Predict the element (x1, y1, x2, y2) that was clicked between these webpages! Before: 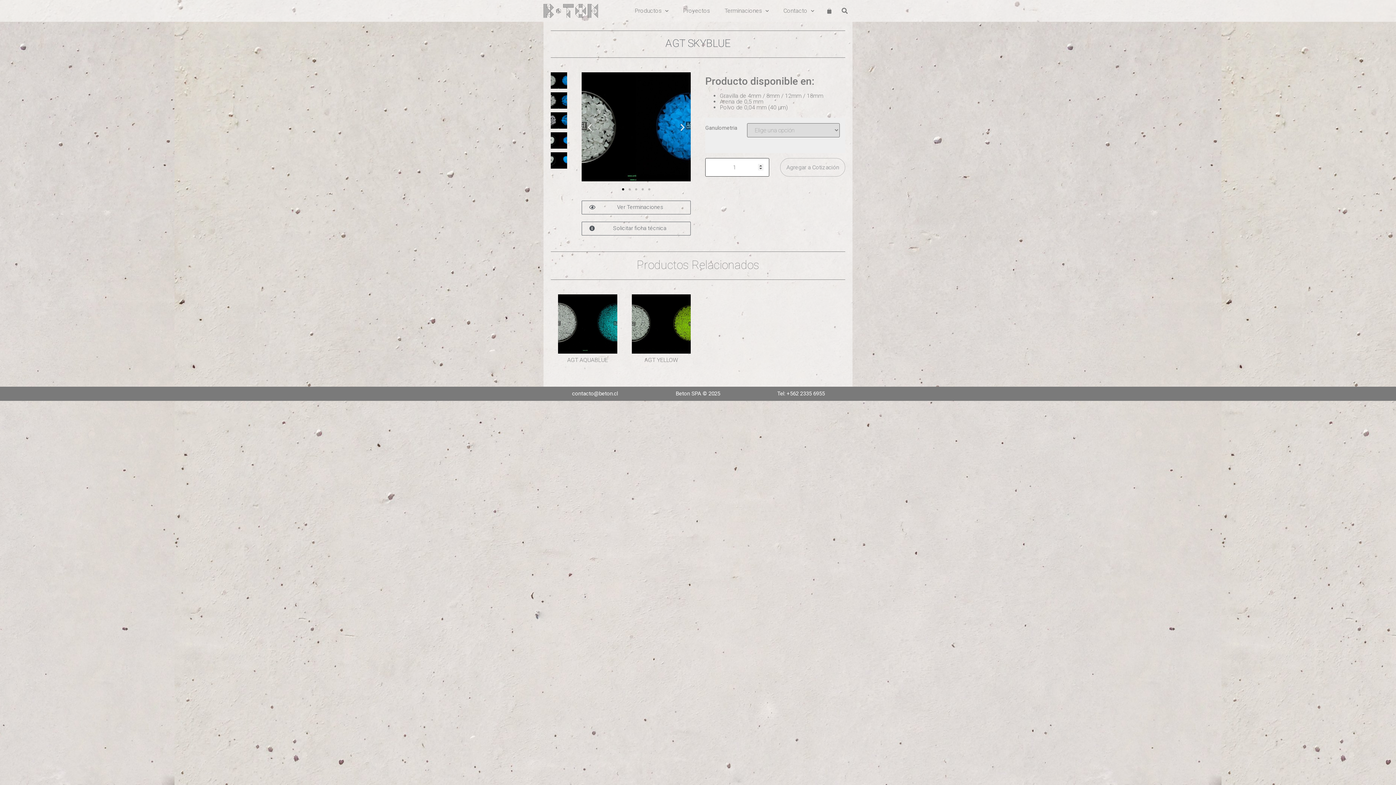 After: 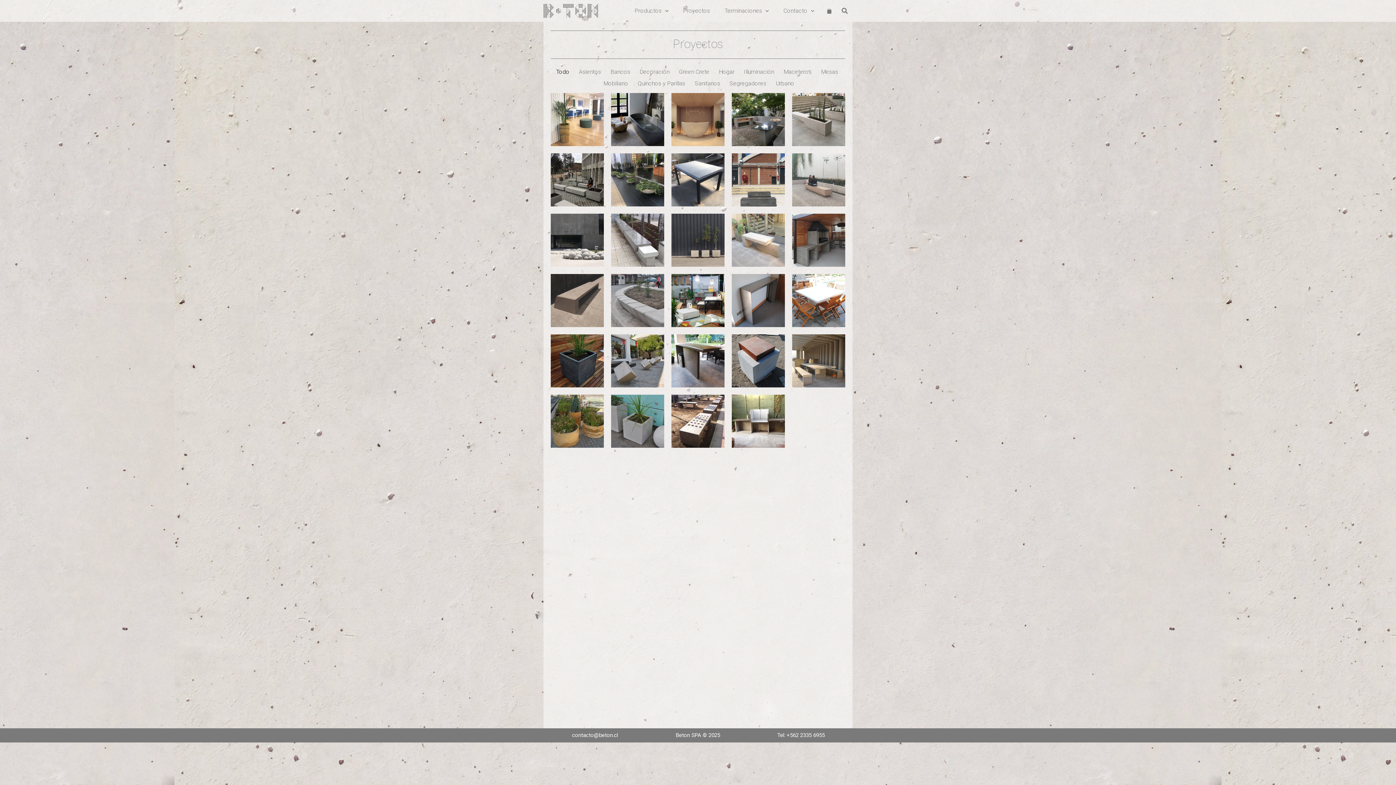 Action: bbox: (676, 2, 717, 19) label: Proyectos